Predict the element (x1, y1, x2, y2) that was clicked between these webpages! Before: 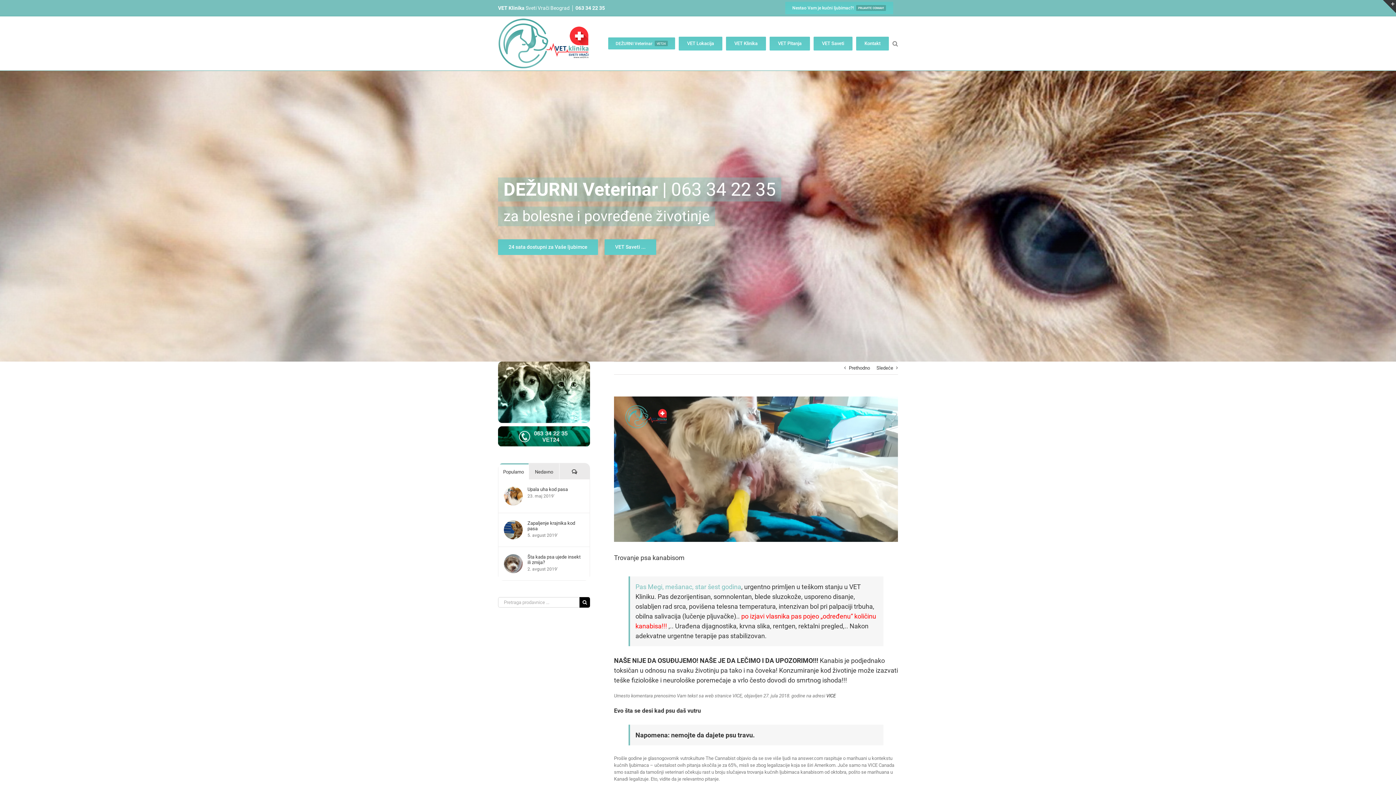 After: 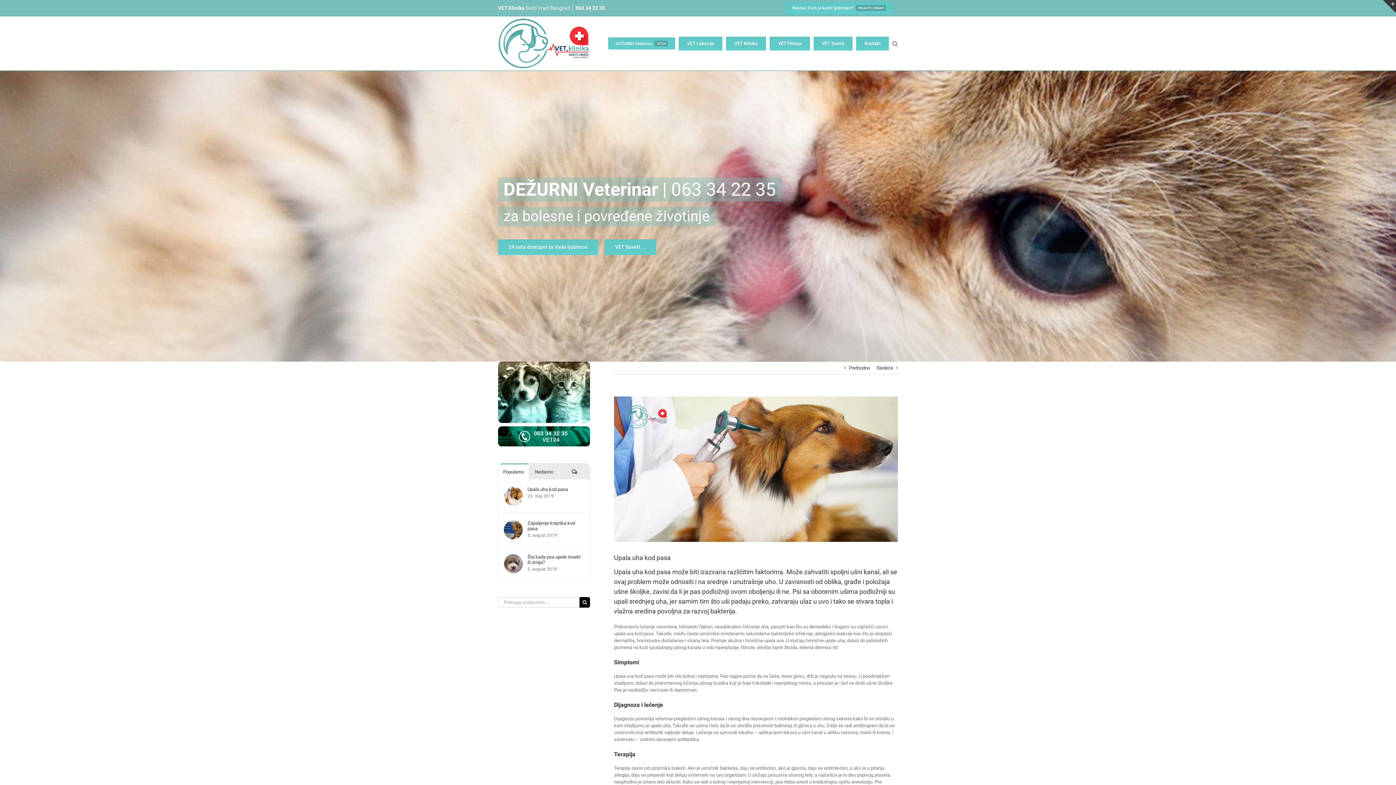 Action: label: Upala uha kod pasa bbox: (504, 487, 522, 493)